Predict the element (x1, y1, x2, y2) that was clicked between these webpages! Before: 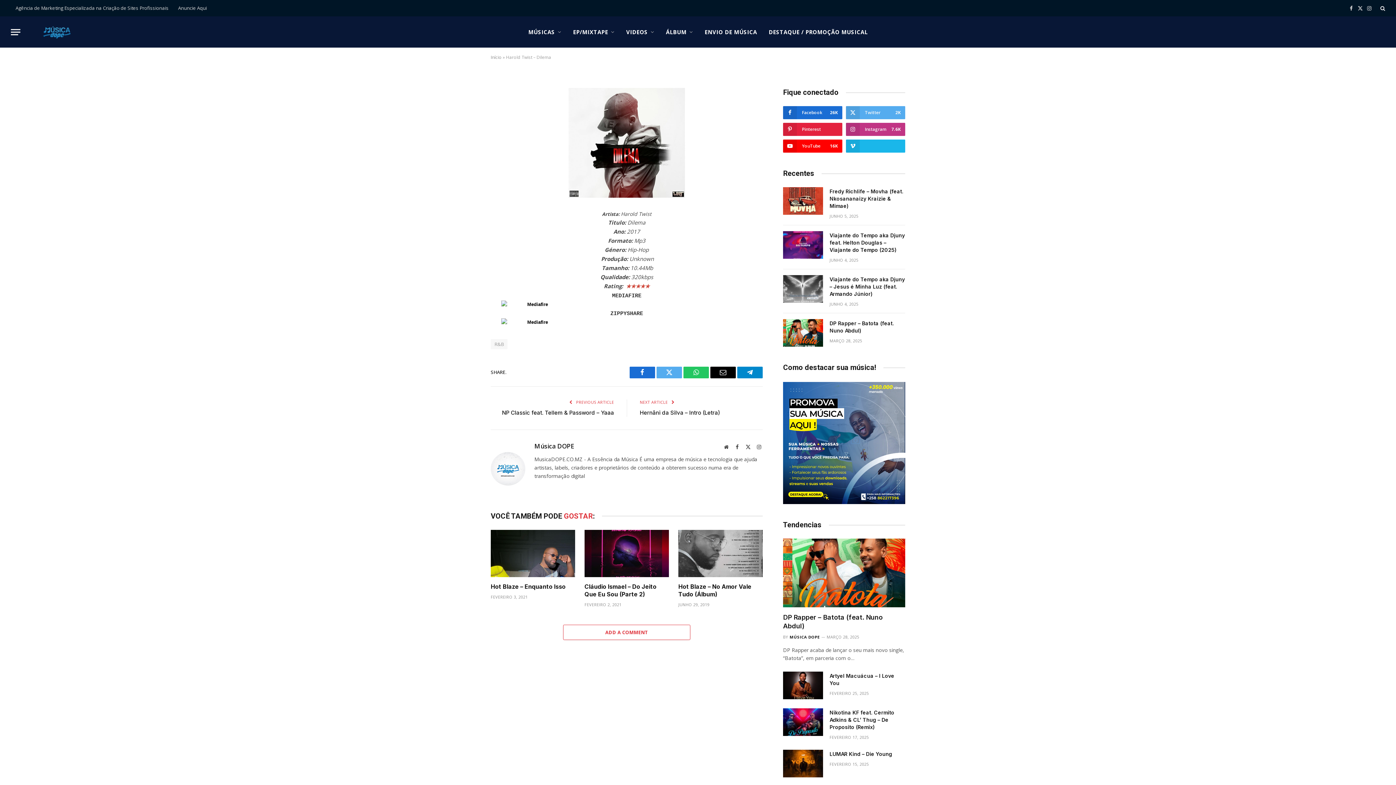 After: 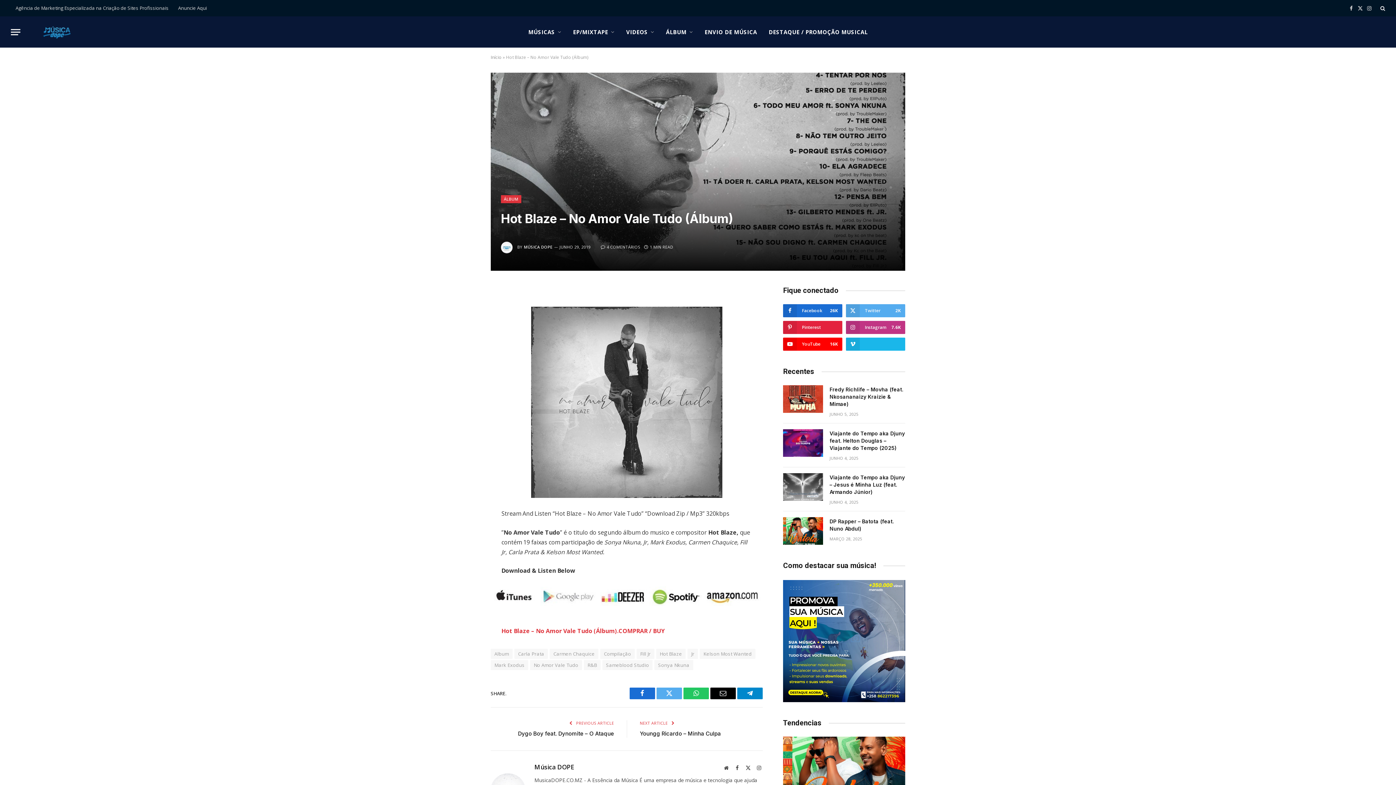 Action: bbox: (678, 583, 762, 598) label: Hot Blaze – No Amor Vale Tudo (Álbum)